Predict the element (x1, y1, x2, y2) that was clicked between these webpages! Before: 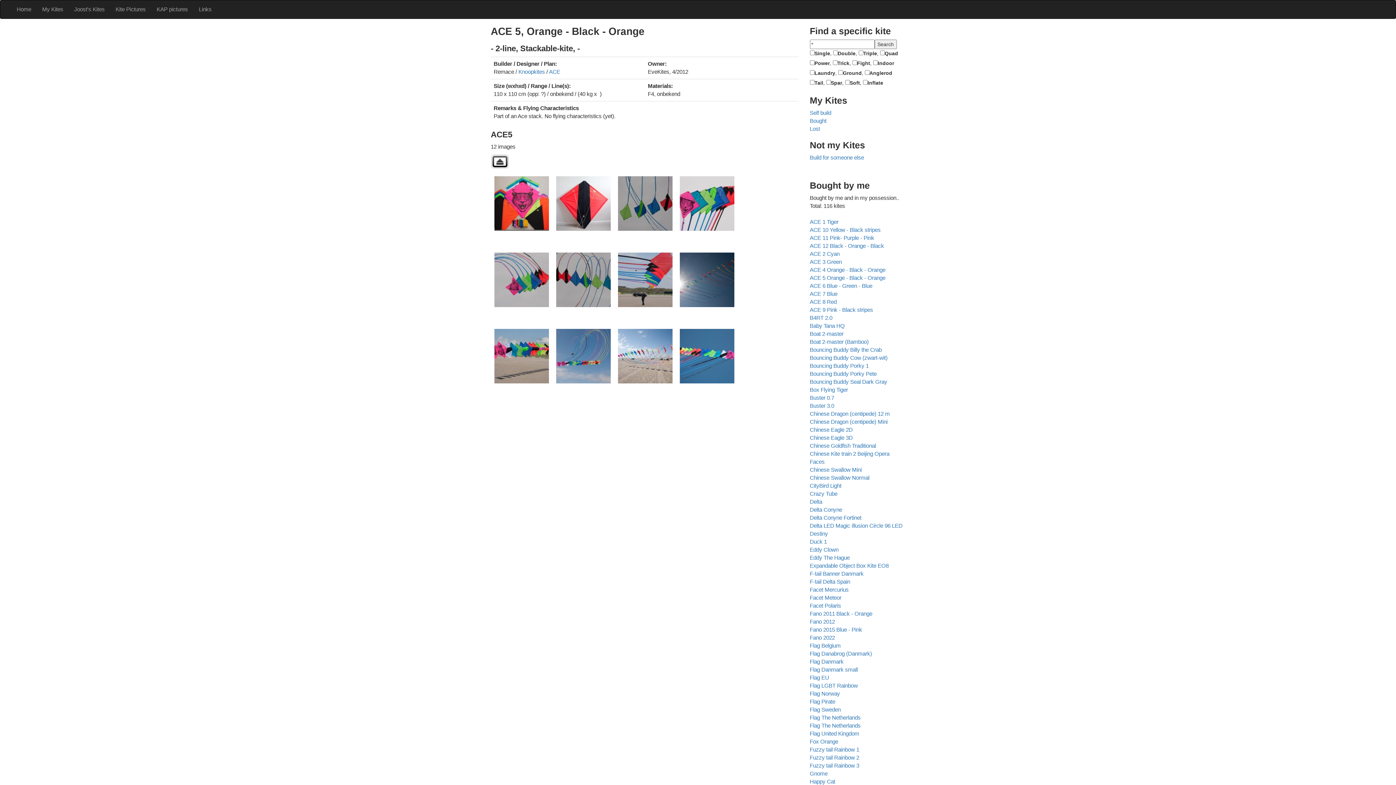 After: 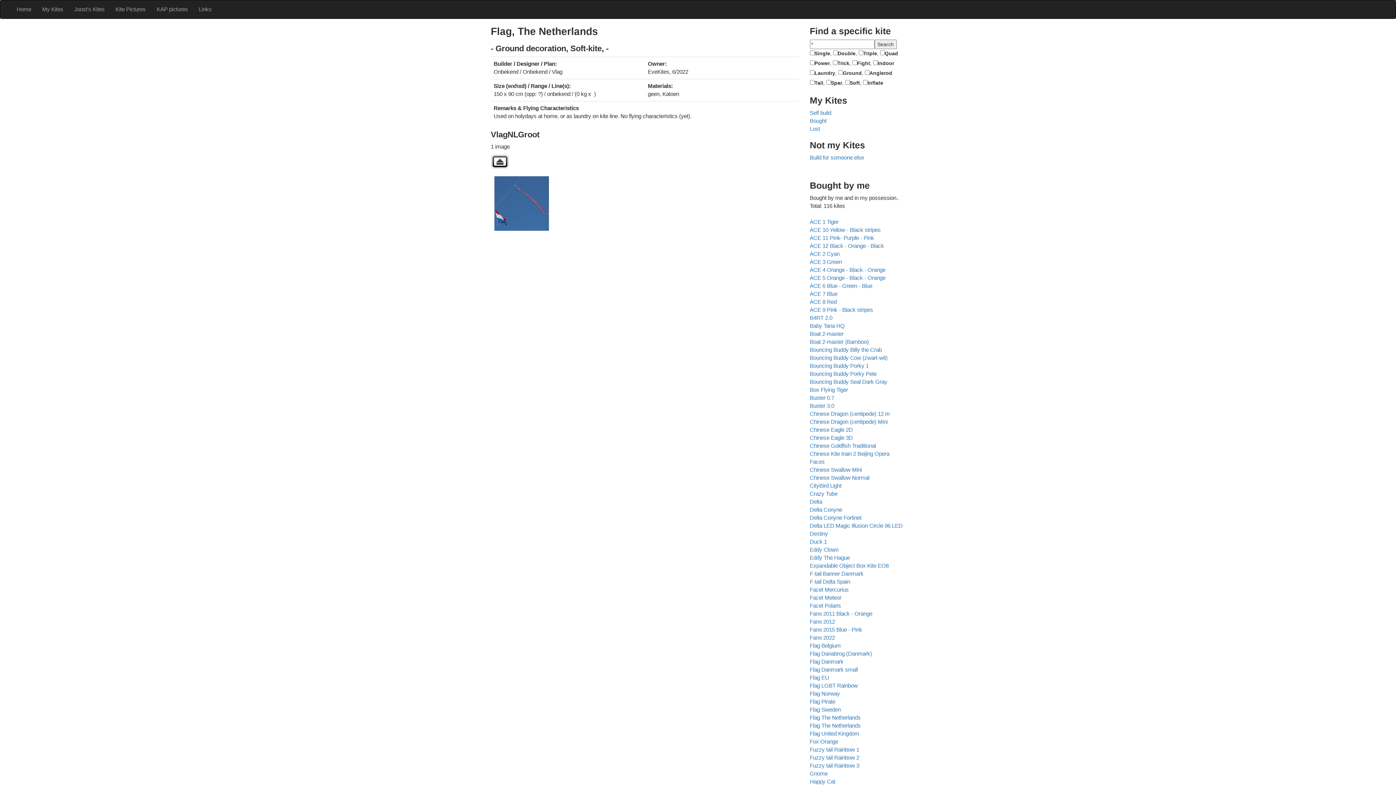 Action: label: Flag The Netherlands bbox: (810, 722, 860, 729)